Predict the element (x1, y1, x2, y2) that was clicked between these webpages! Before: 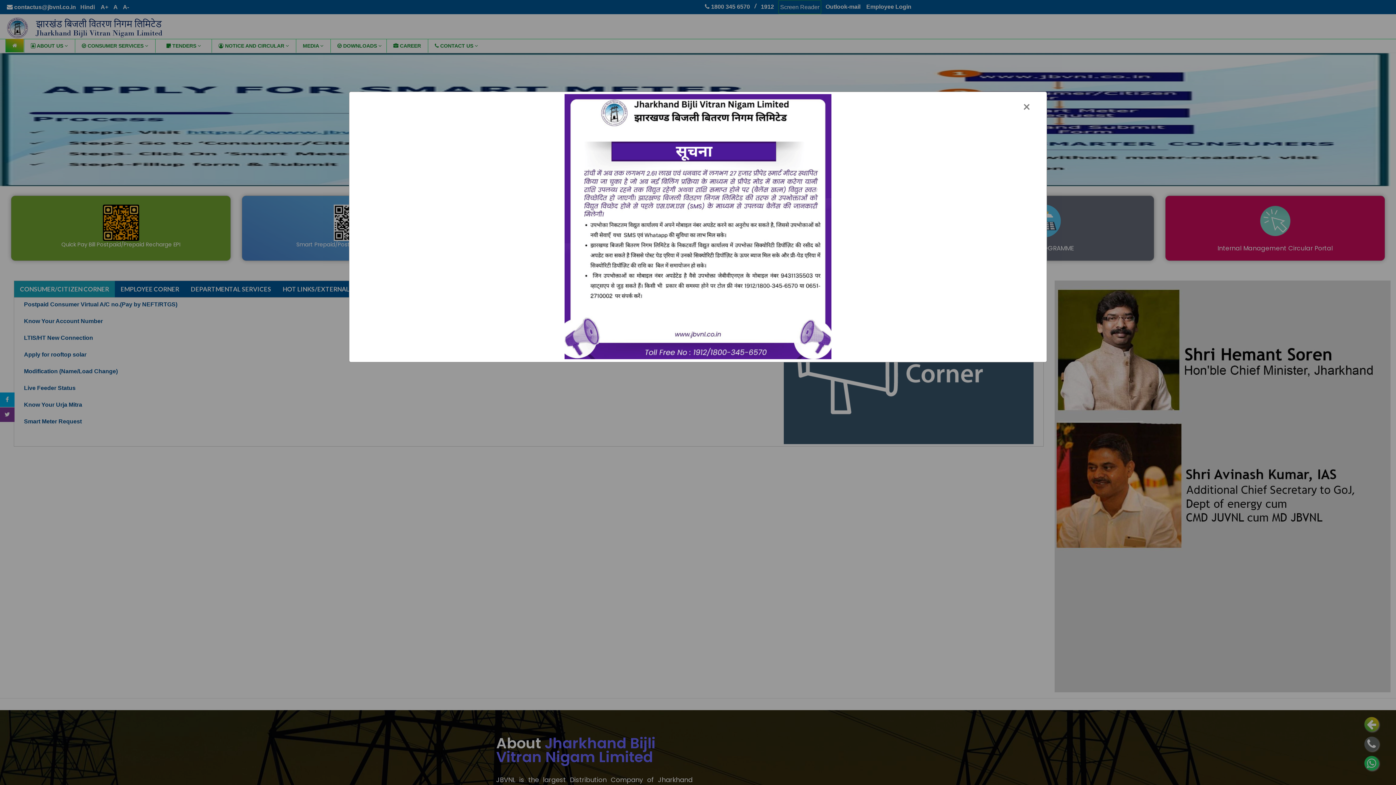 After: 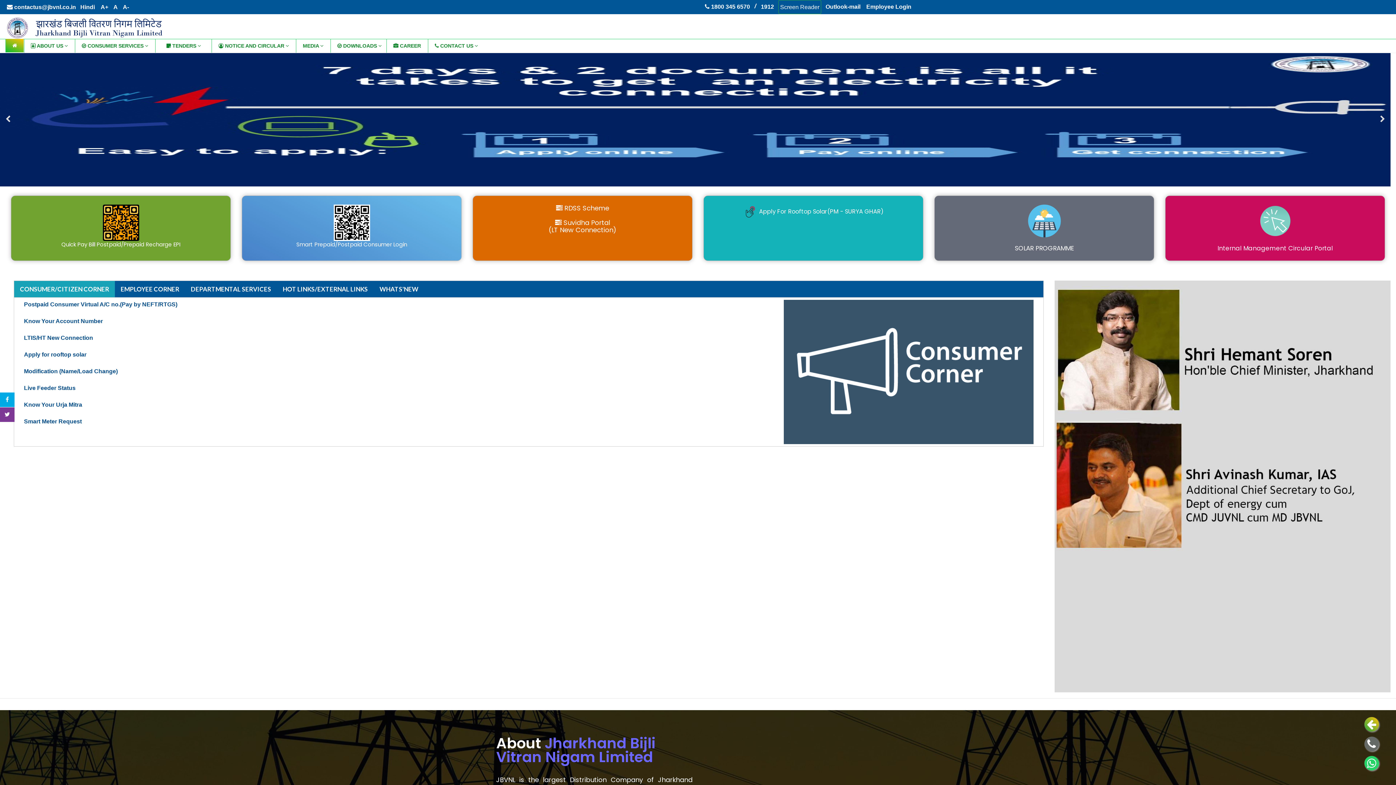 Action: label: × bbox: (1016, 94, 1037, 117)